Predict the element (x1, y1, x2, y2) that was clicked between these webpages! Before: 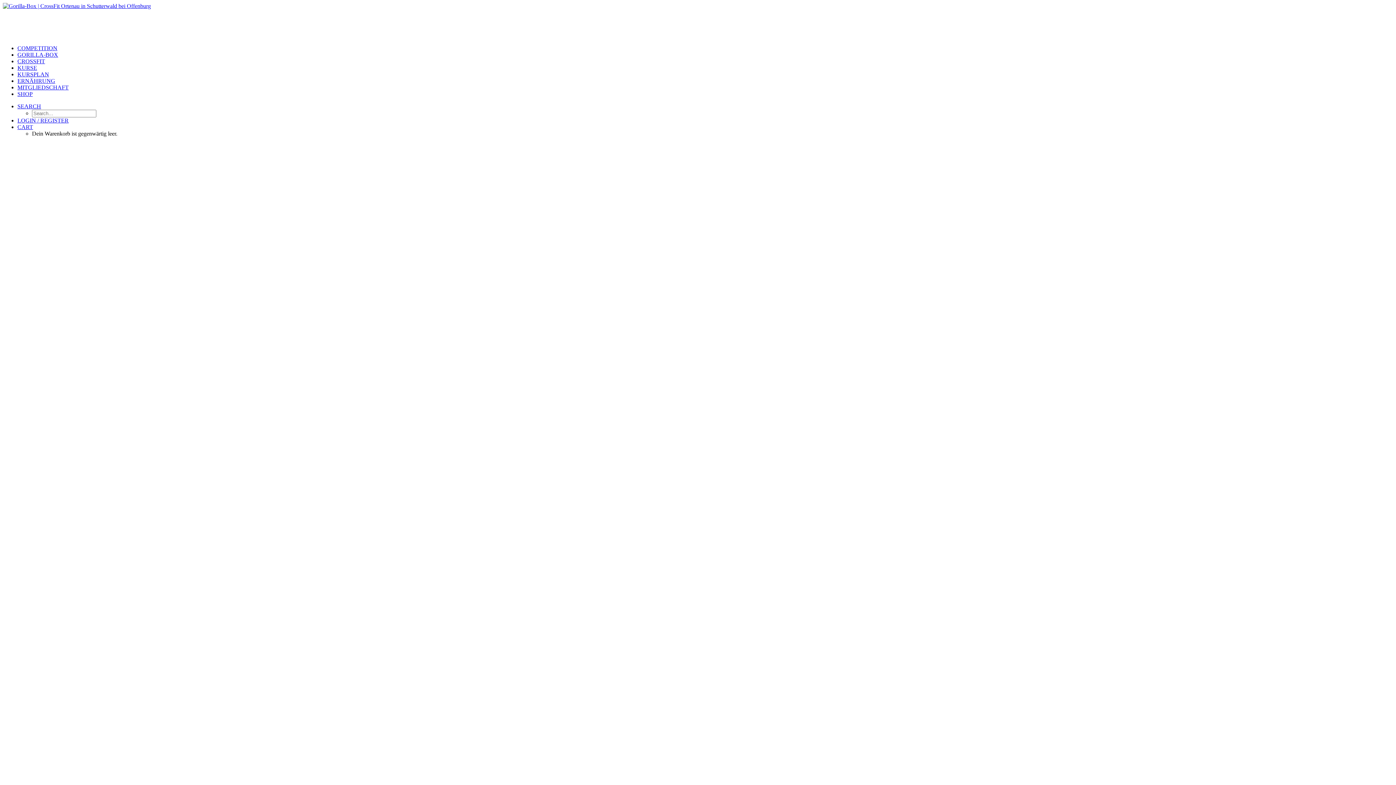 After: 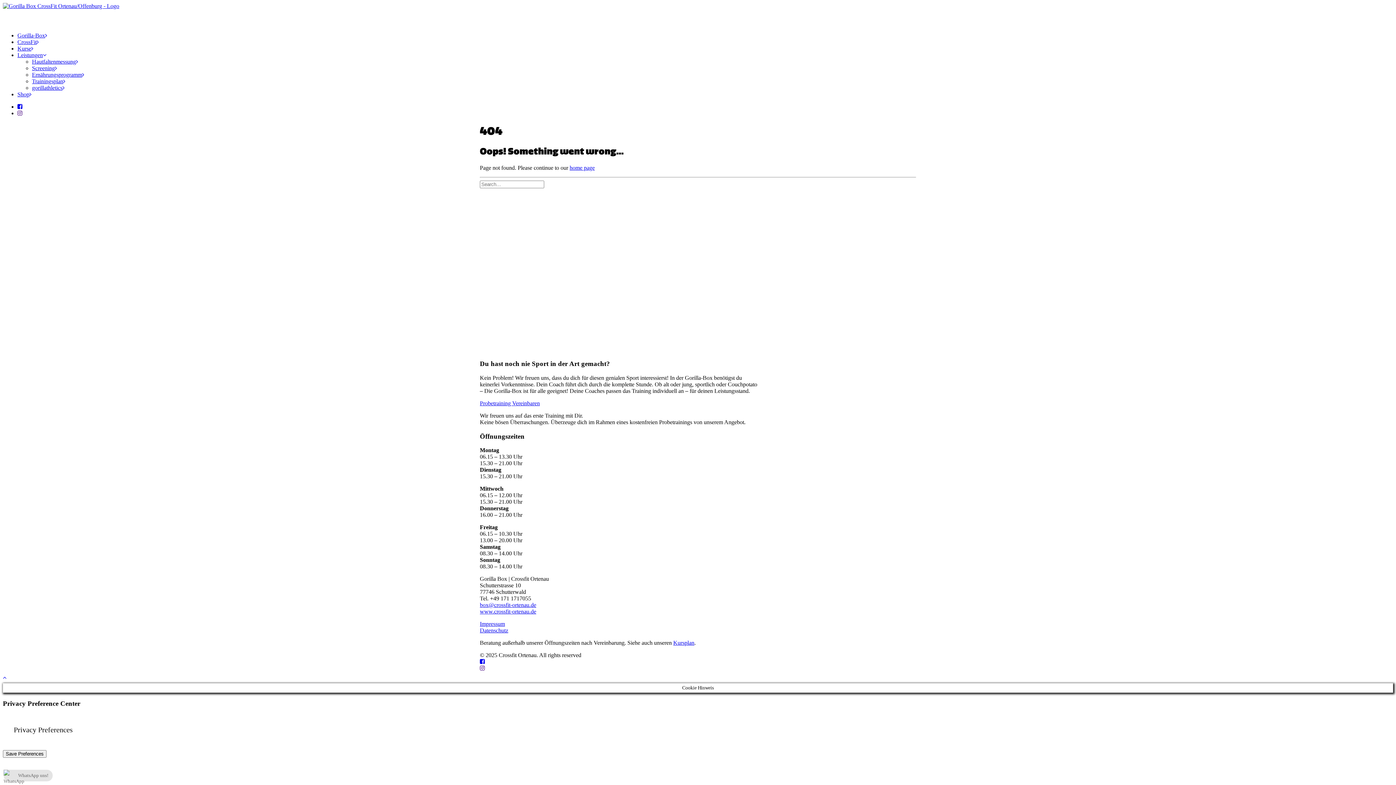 Action: label: COMPETITION bbox: (17, 45, 57, 51)